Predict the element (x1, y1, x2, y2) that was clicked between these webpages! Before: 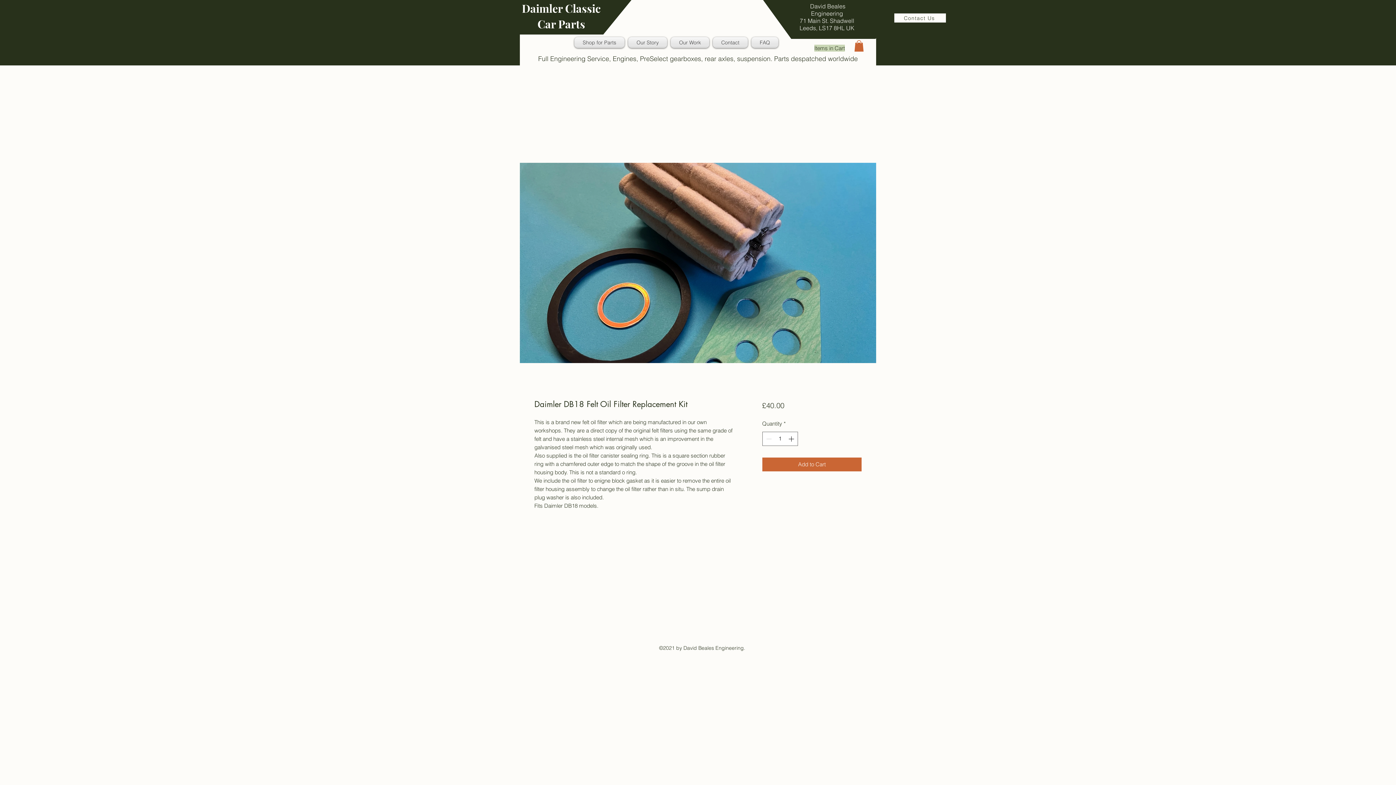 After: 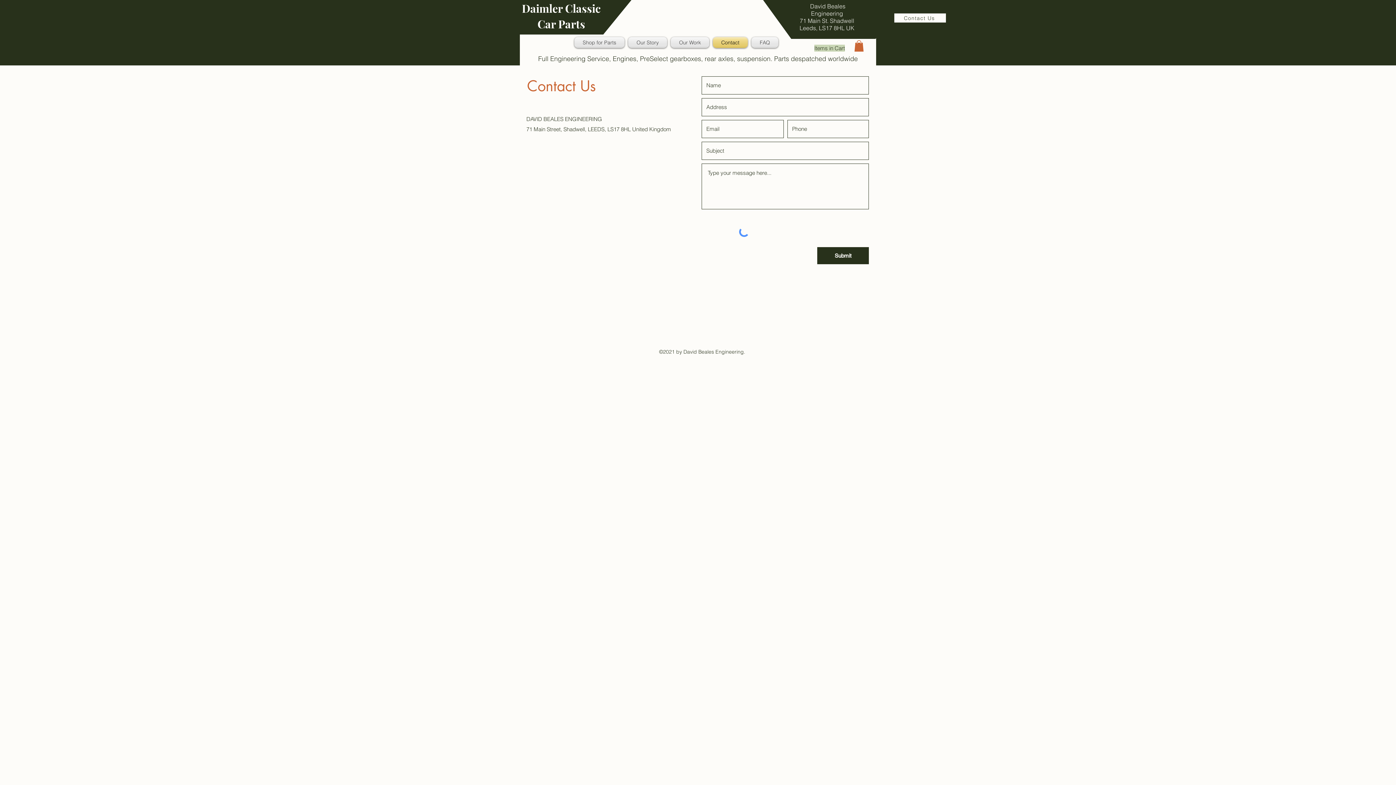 Action: bbox: (894, 13, 946, 22) label: Contact Us